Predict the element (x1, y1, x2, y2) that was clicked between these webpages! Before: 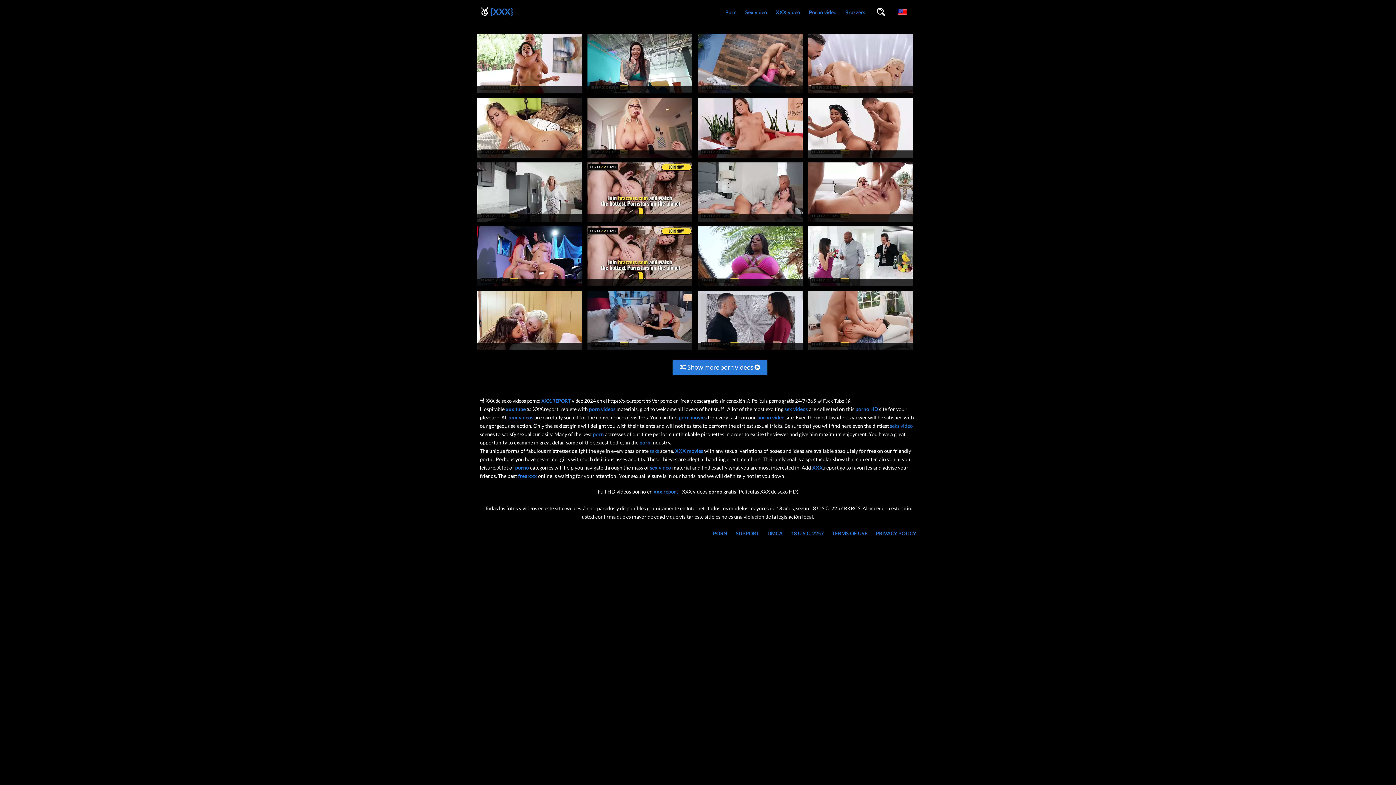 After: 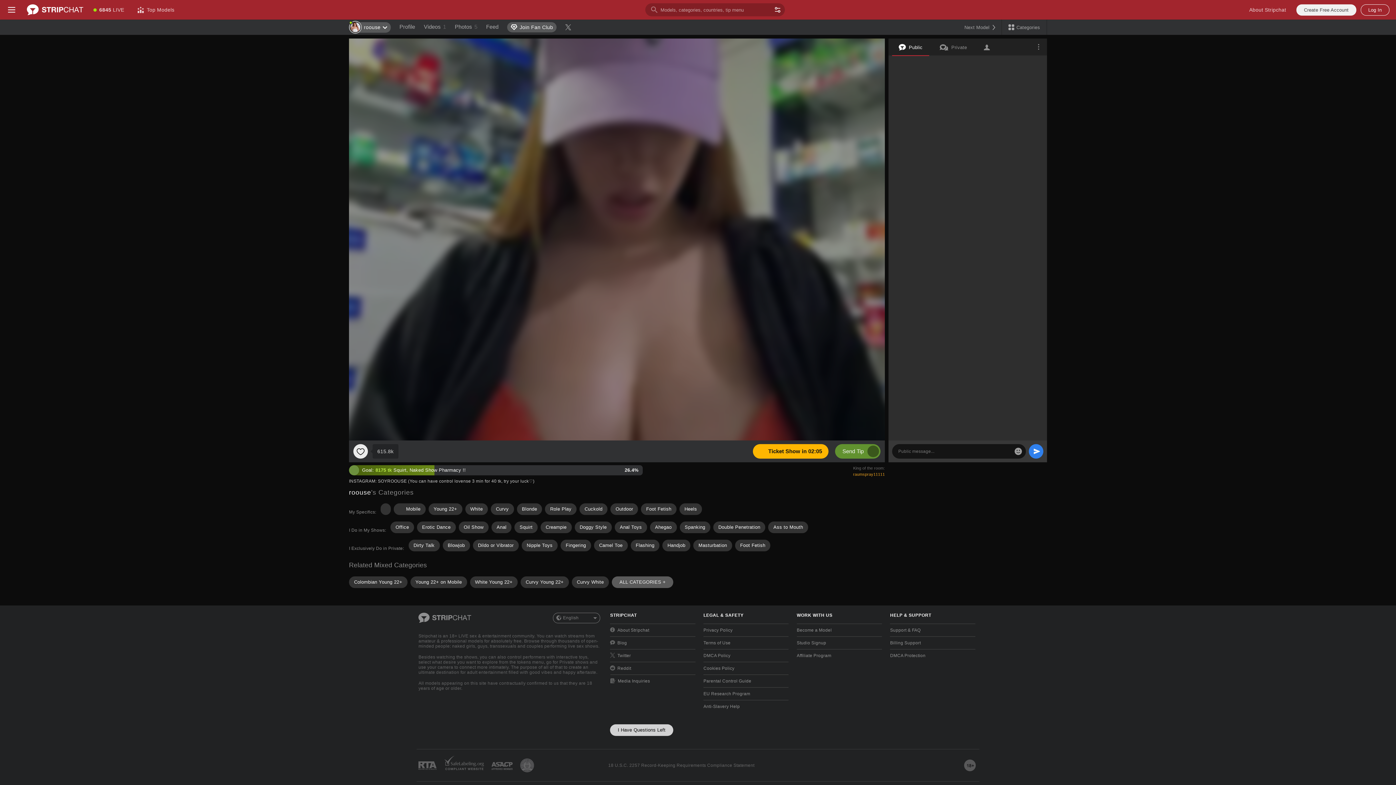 Action: bbox: (757, 412, 784, 418) label: porno video